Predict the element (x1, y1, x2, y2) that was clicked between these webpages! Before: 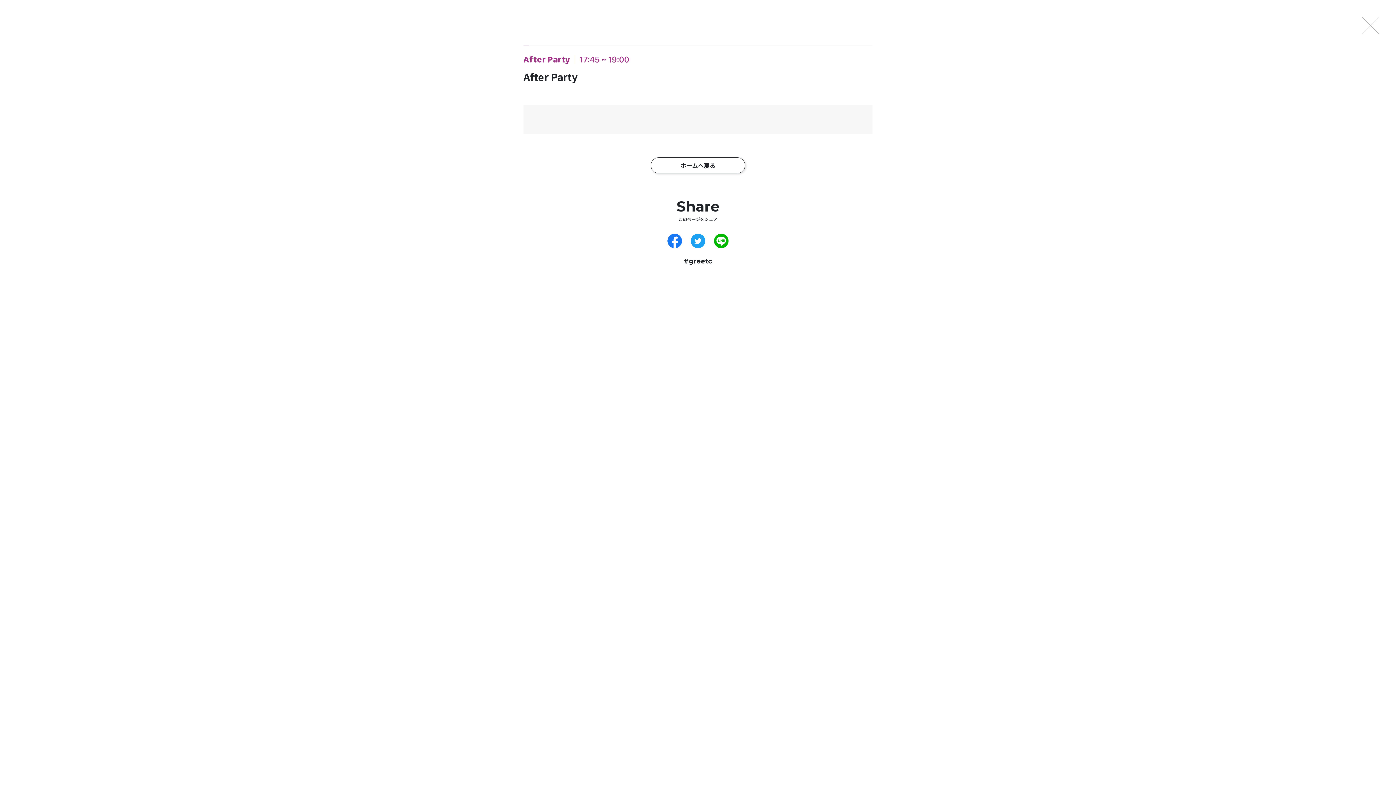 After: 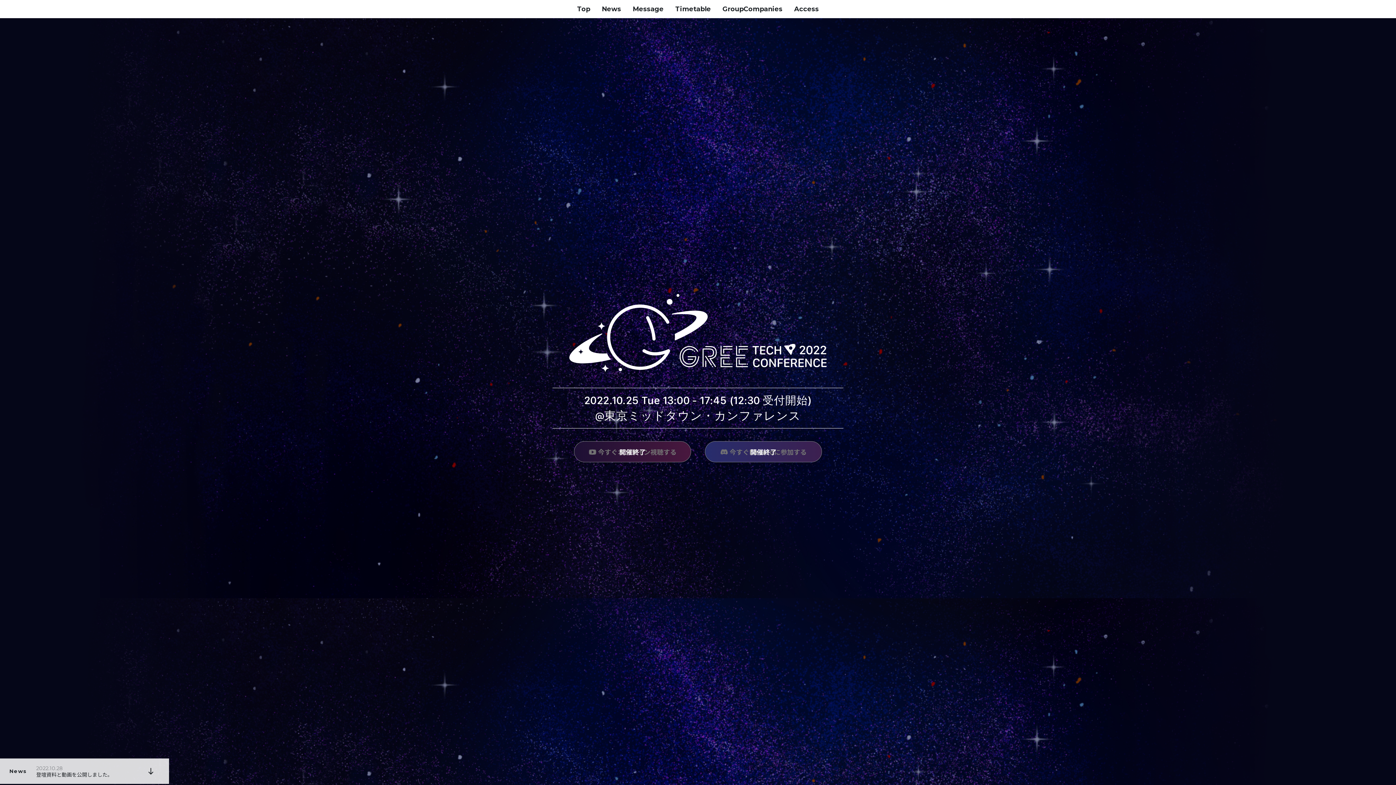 Action: label: ホームへ戻る bbox: (650, 157, 745, 173)